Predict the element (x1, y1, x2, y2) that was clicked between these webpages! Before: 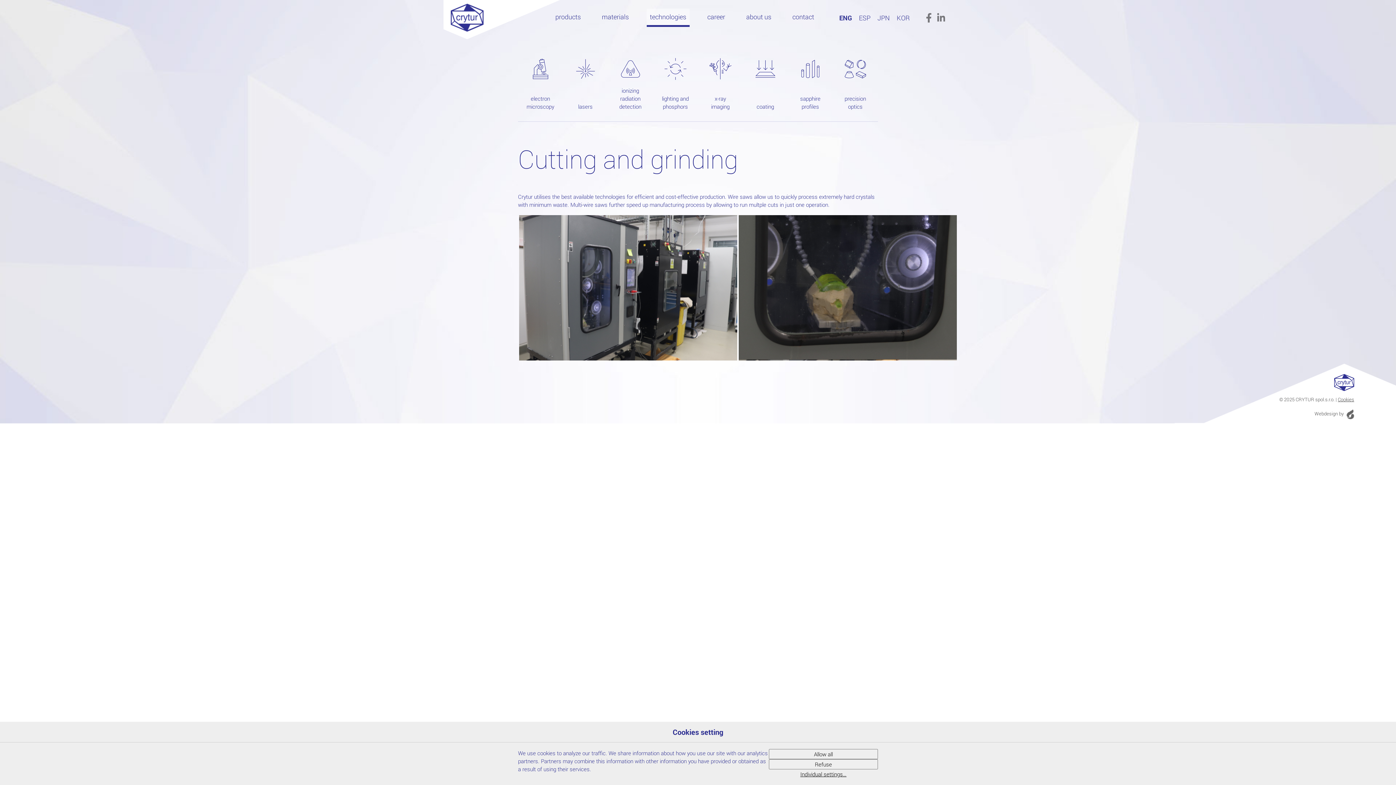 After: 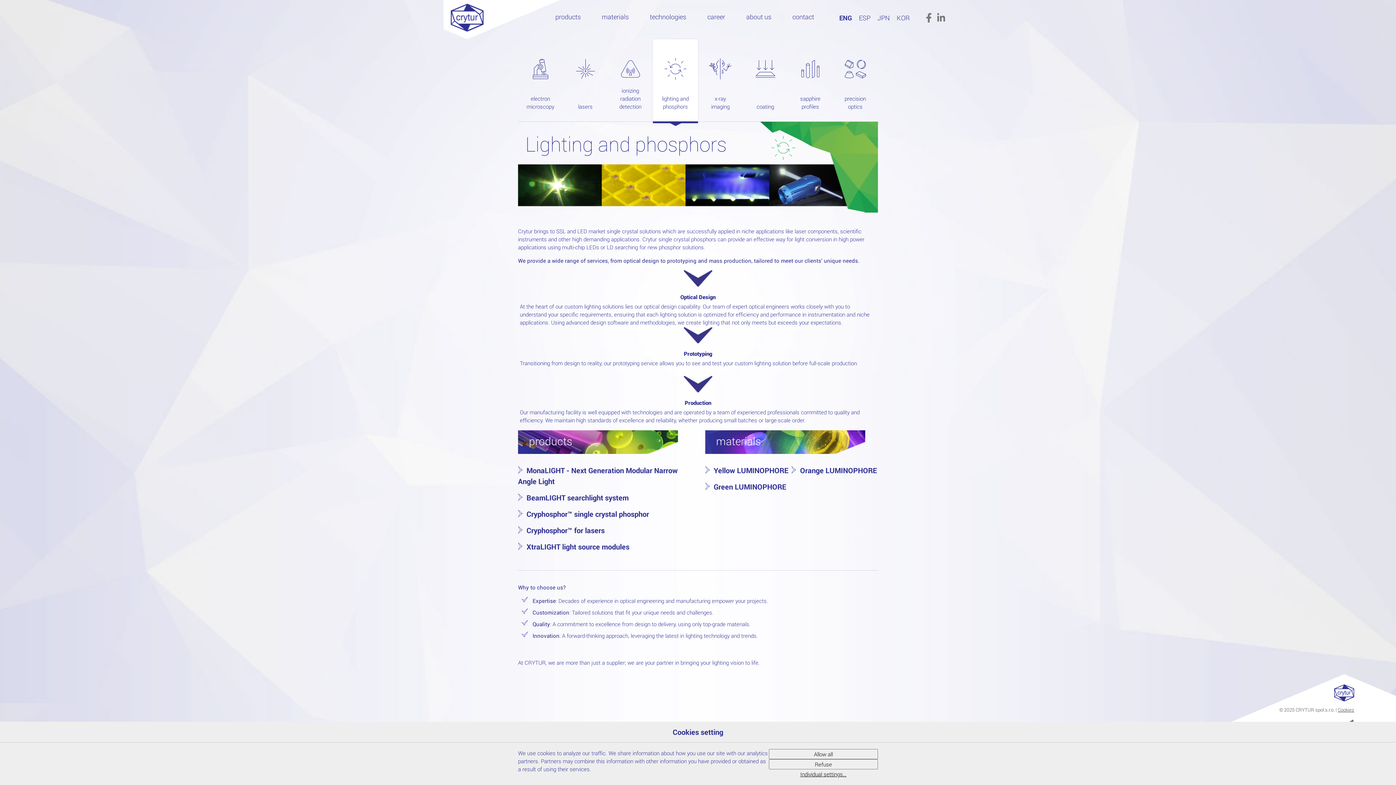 Action: bbox: (653, 39, 698, 123) label: lighting and phosphors